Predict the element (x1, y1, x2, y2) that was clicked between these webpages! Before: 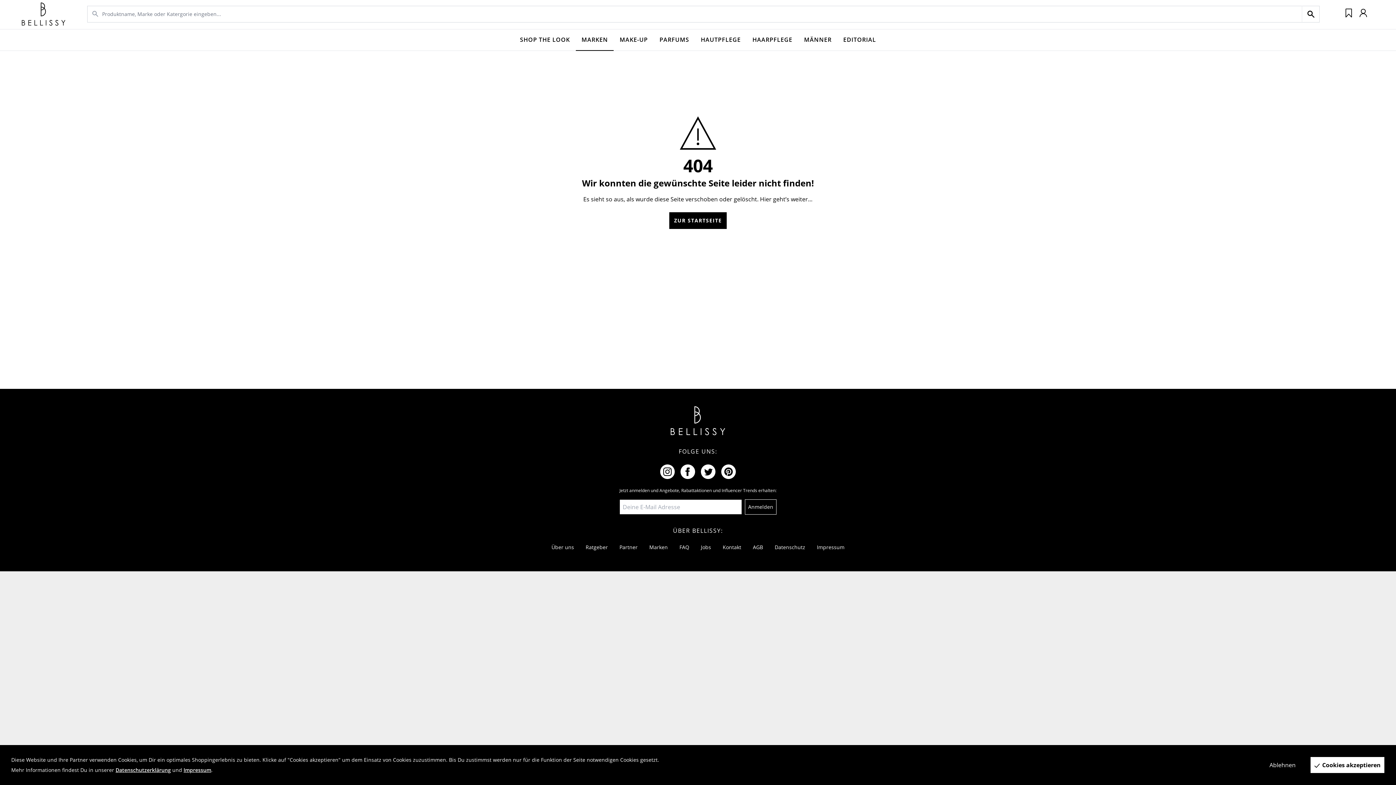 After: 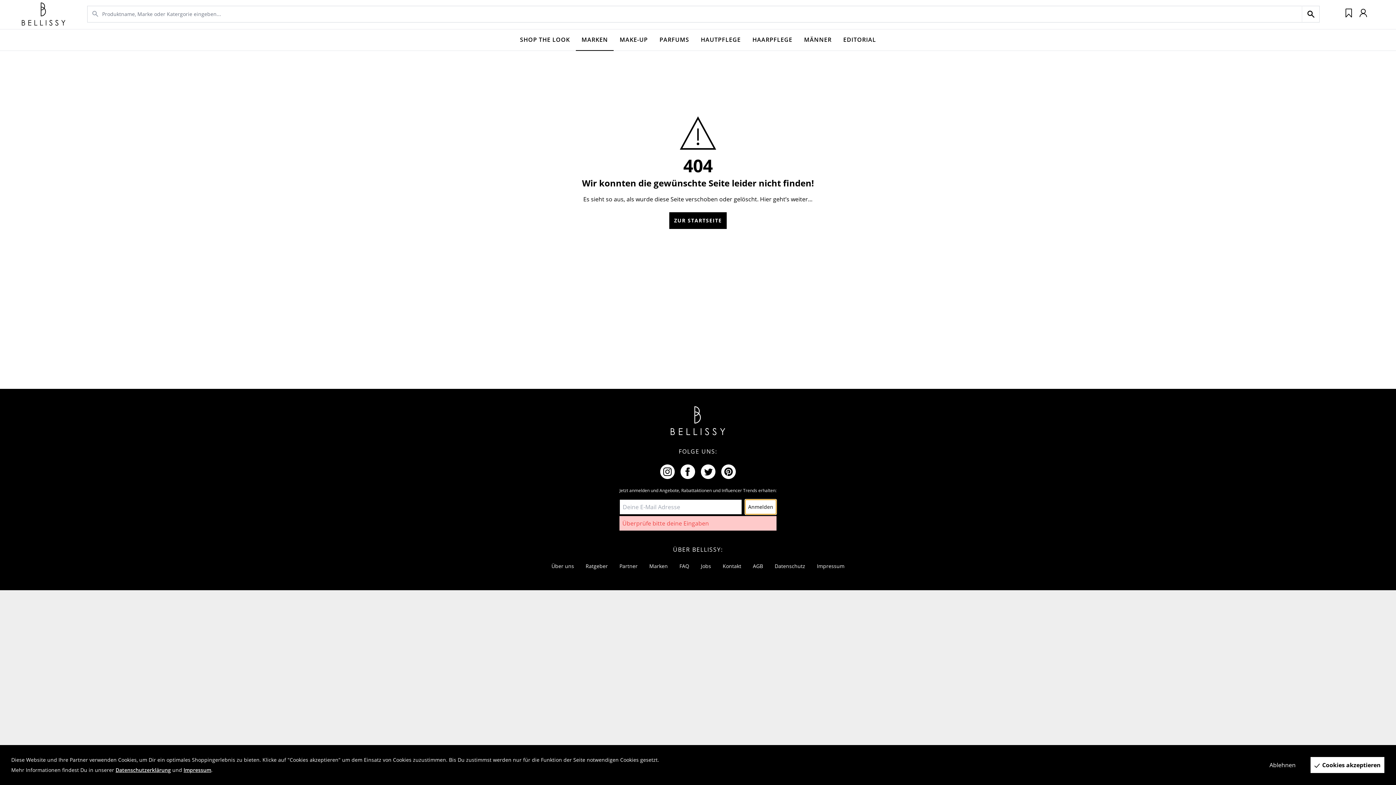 Action: bbox: (745, 499, 776, 514) label: Anmelden